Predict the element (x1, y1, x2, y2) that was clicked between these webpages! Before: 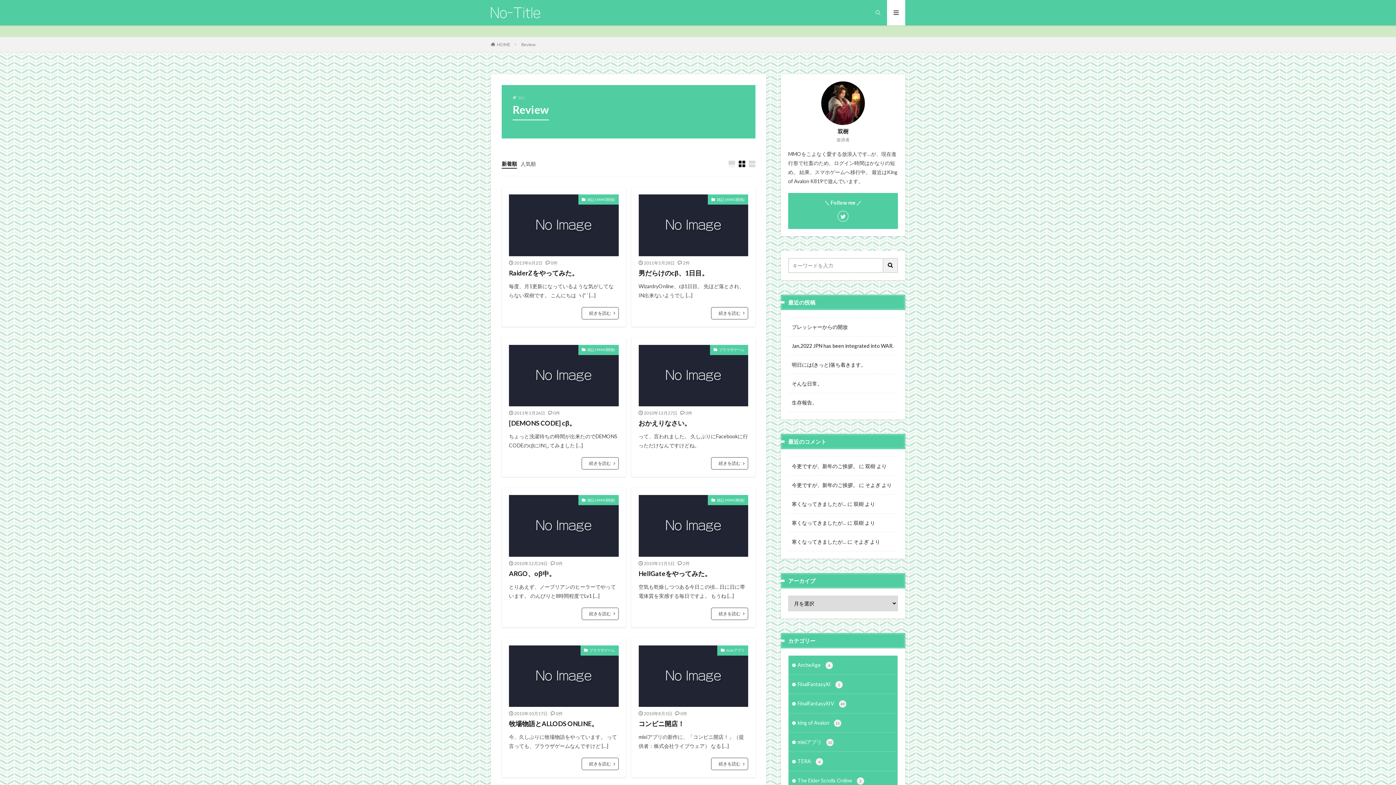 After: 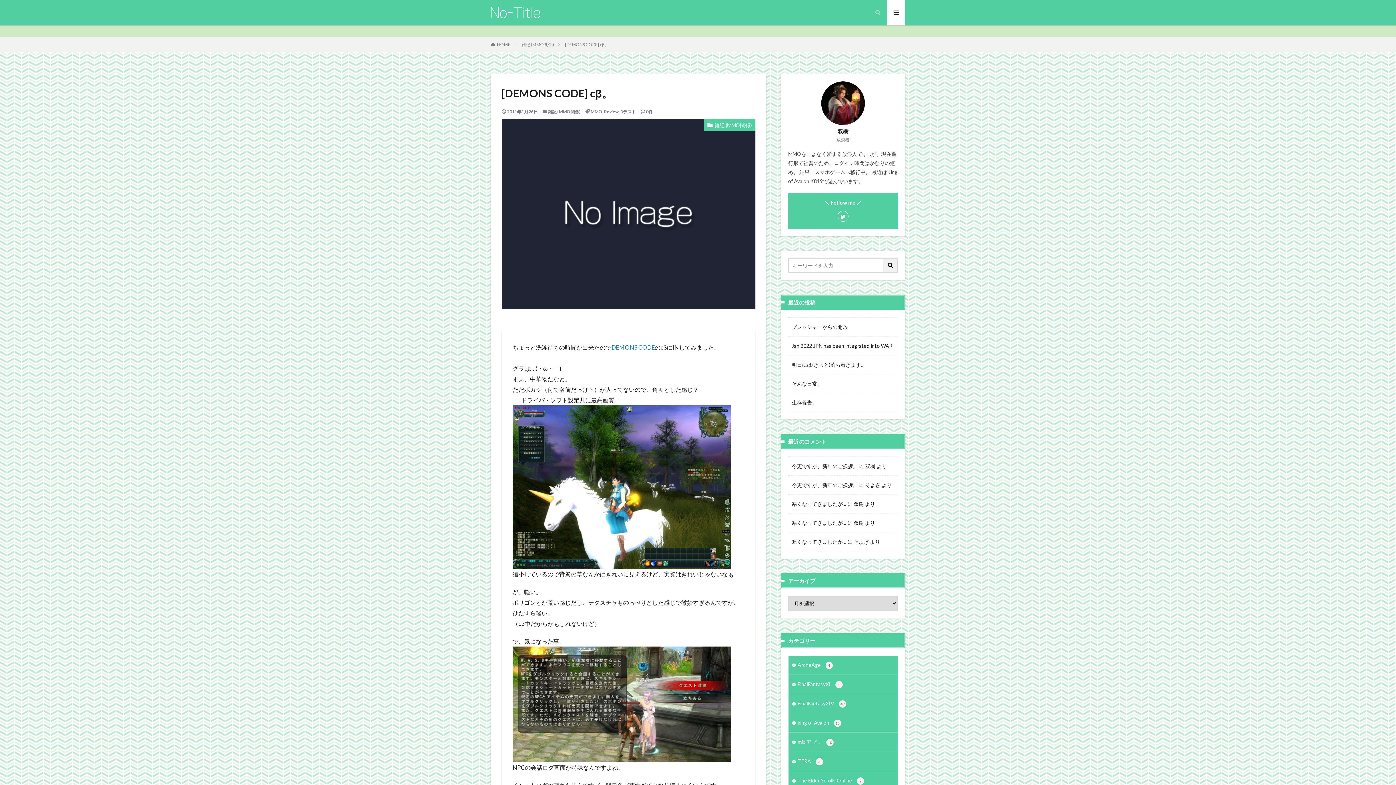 Action: bbox: (581, 457, 618, 469) label: 続きを読む